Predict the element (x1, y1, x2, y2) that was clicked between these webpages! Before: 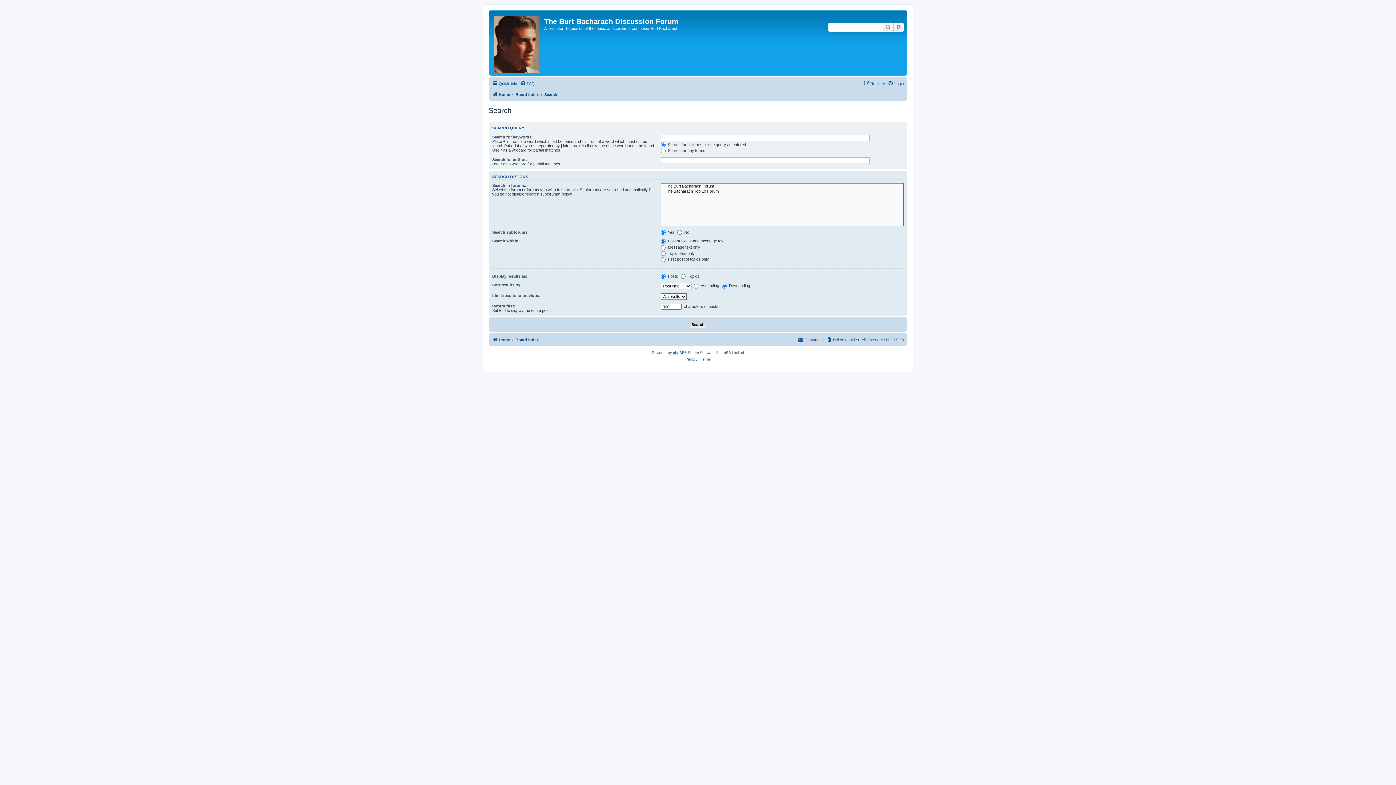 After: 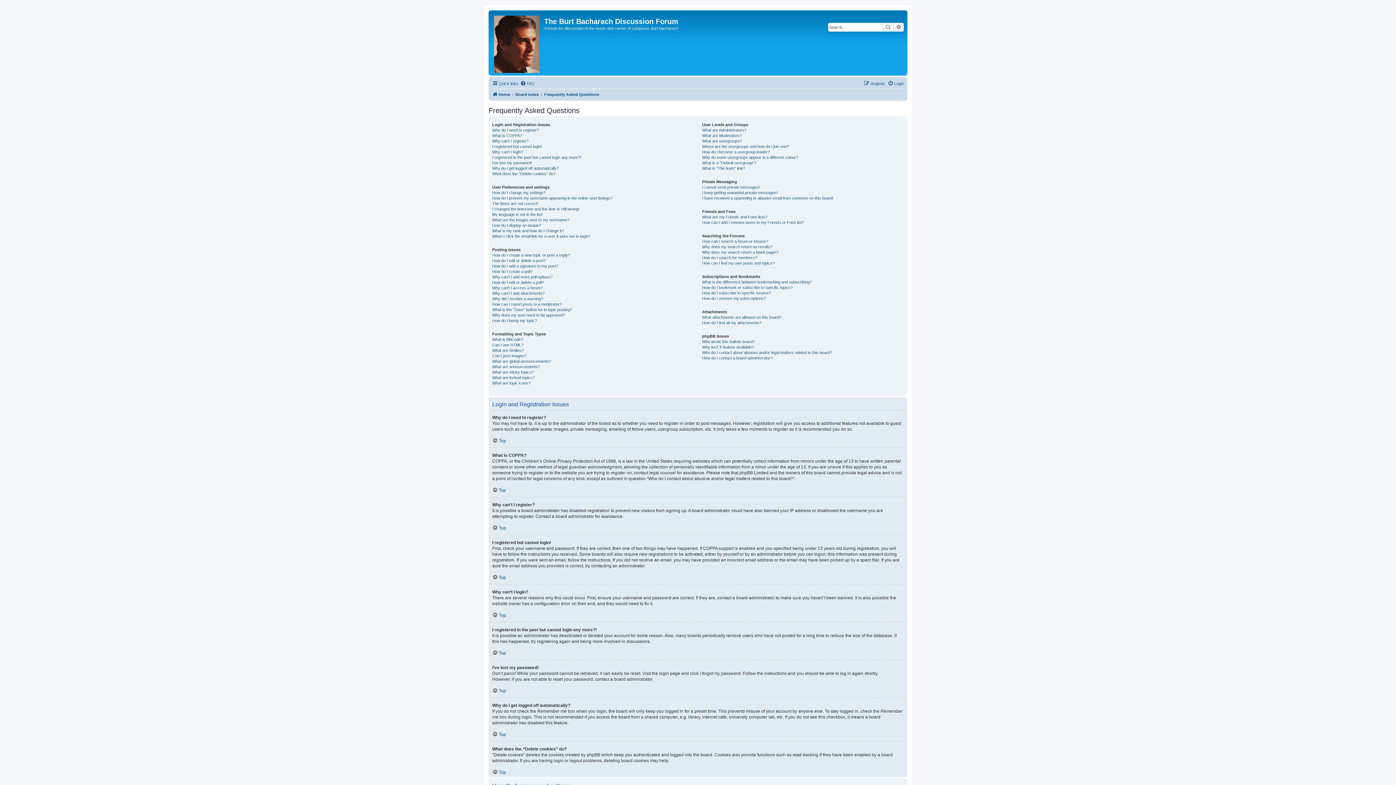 Action: bbox: (520, 79, 534, 88) label: FAQ